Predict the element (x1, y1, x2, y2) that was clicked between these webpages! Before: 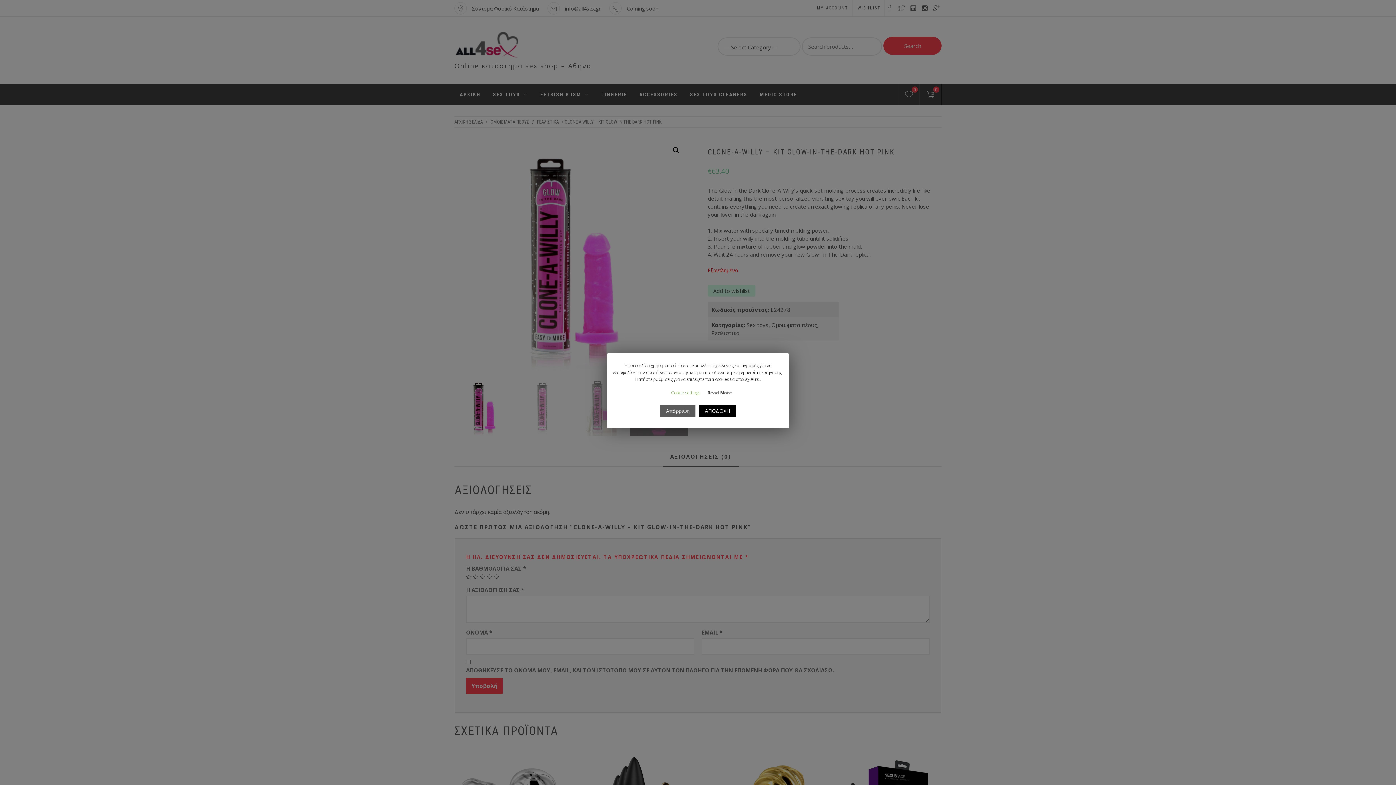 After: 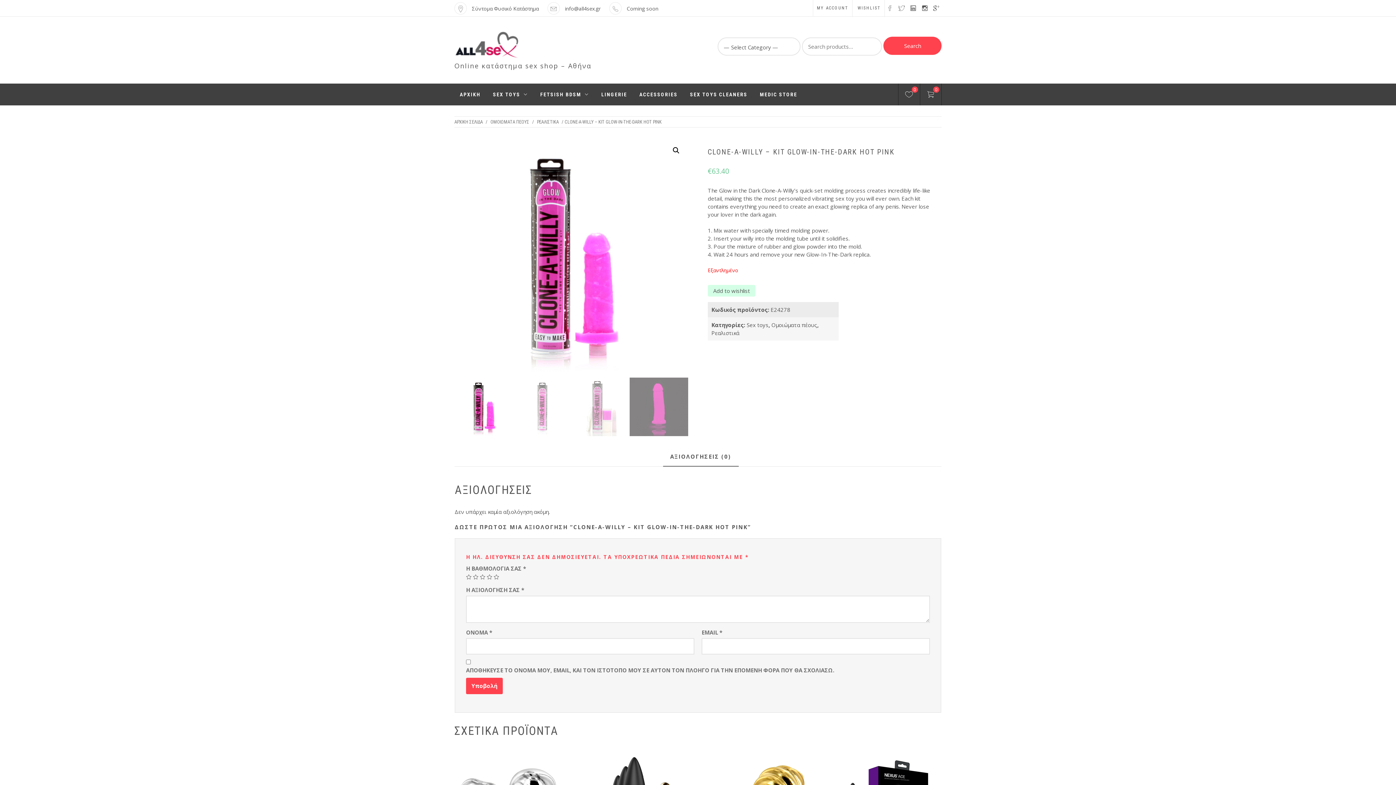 Action: bbox: (699, 405, 736, 417) label: ΑΠΟΔΟΧΗ